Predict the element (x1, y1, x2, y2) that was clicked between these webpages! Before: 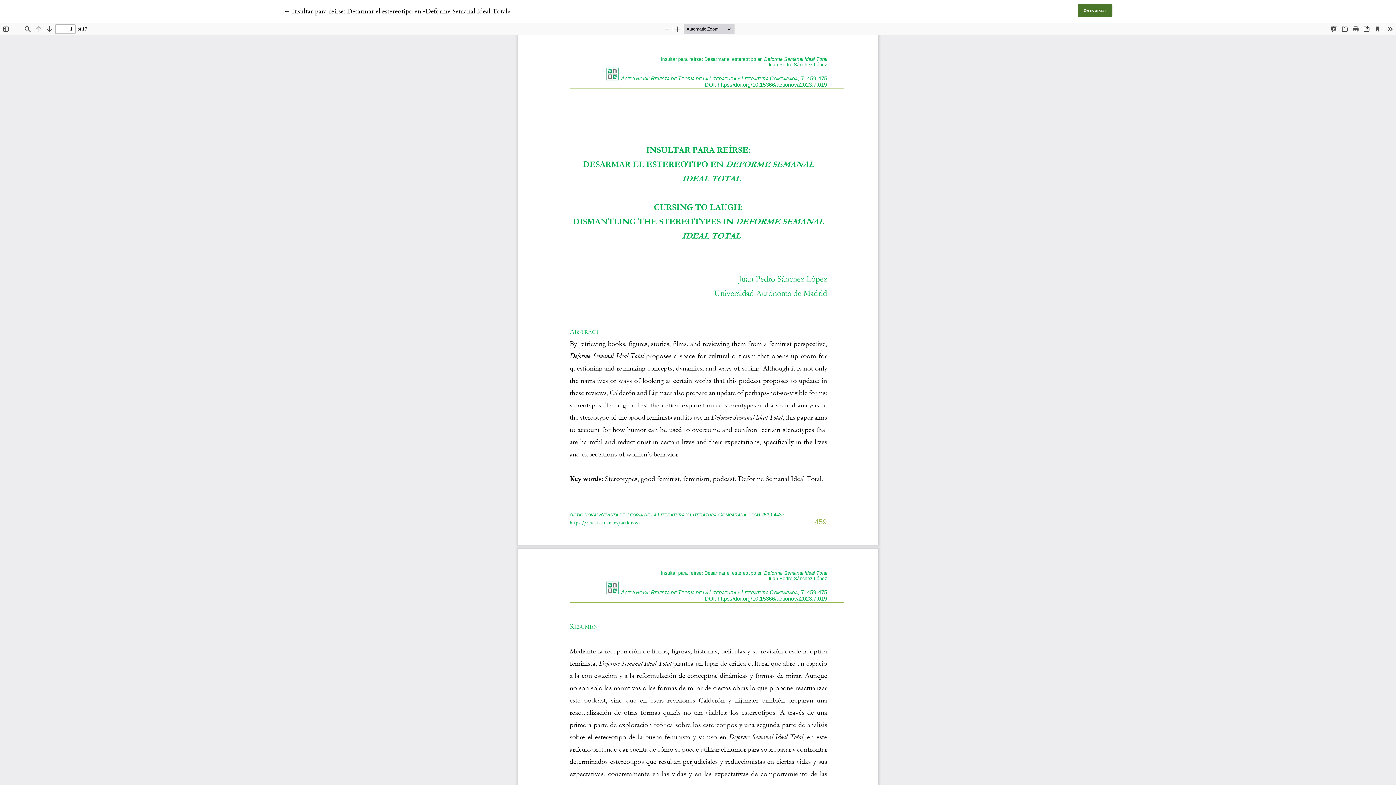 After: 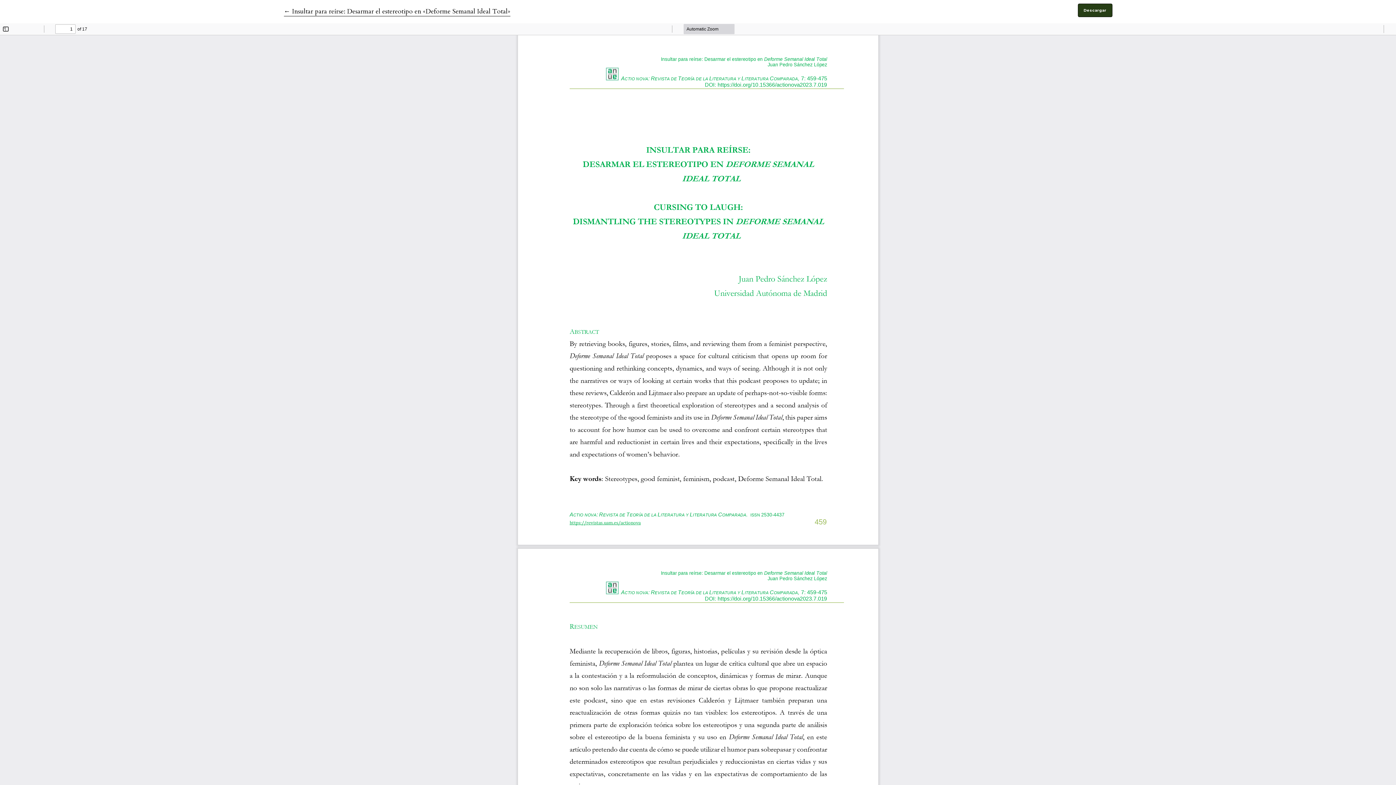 Action: bbox: (1078, 3, 1112, 17) label: Descargar